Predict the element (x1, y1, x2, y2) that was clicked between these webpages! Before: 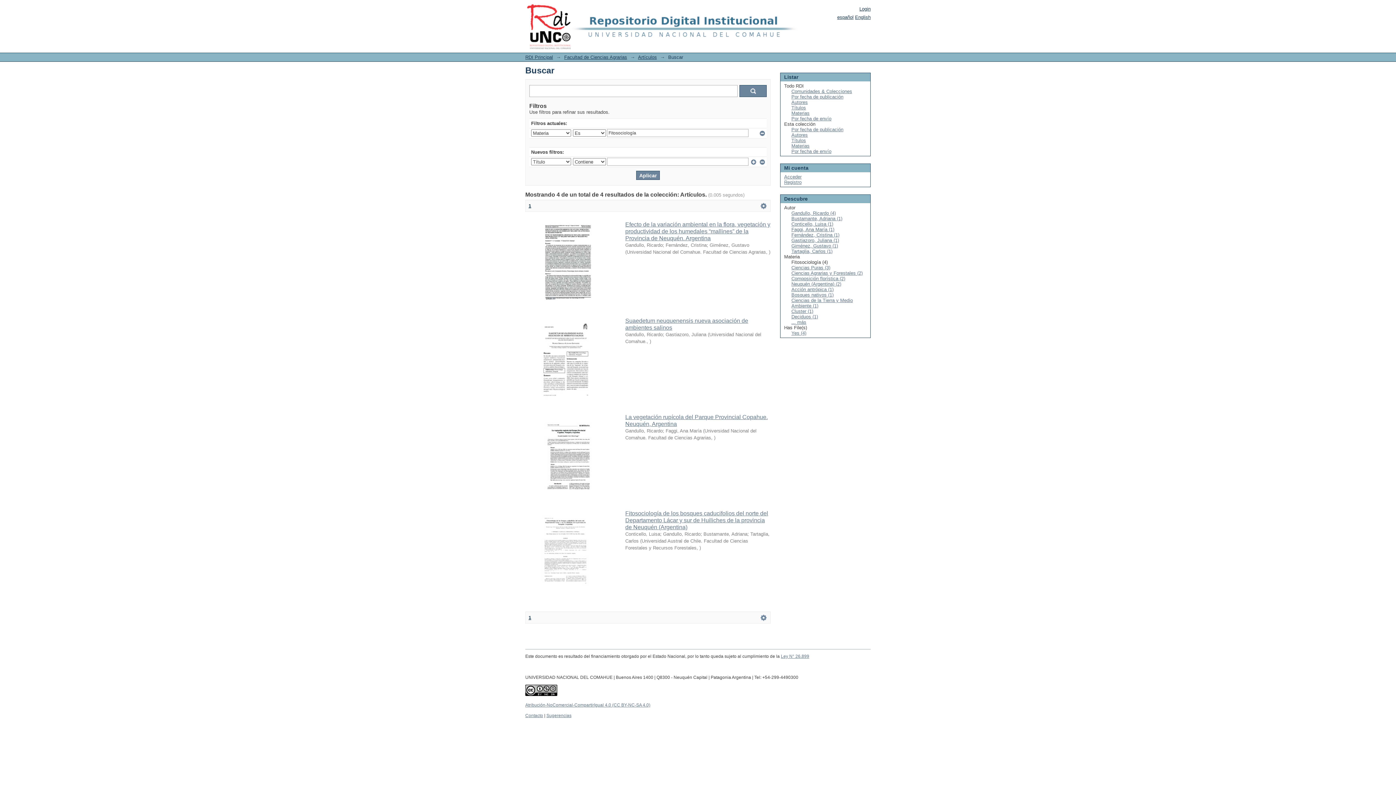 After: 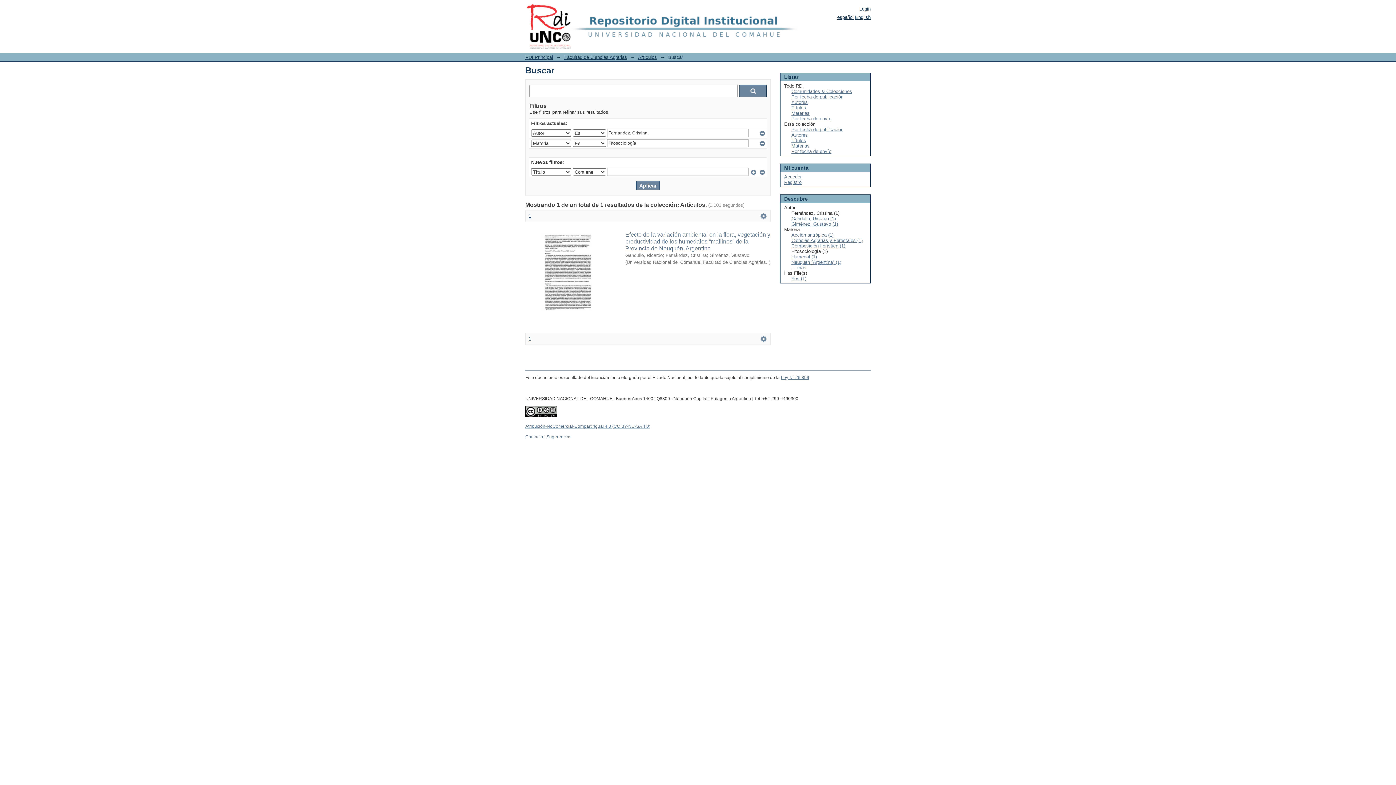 Action: bbox: (791, 232, 839, 237) label: Fernández, Cristina (1)